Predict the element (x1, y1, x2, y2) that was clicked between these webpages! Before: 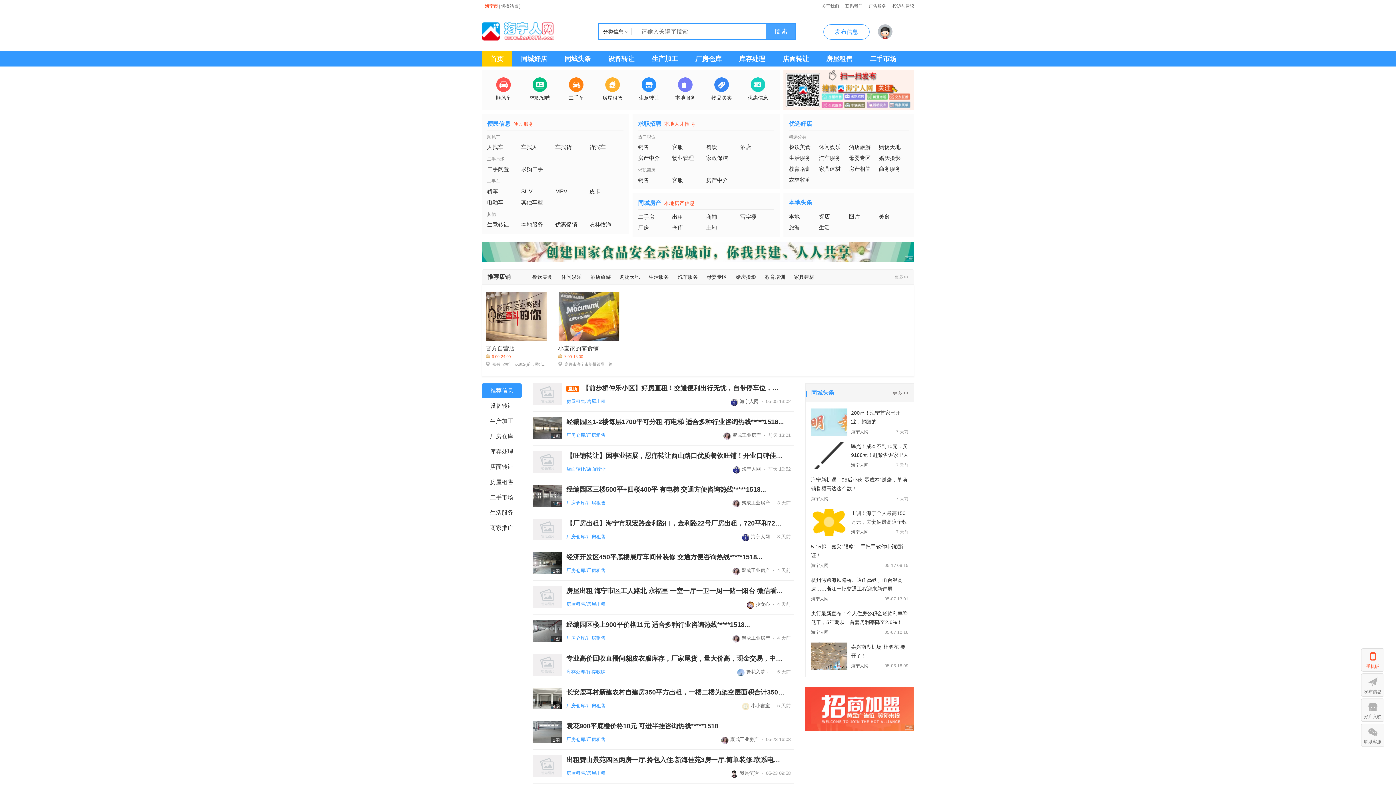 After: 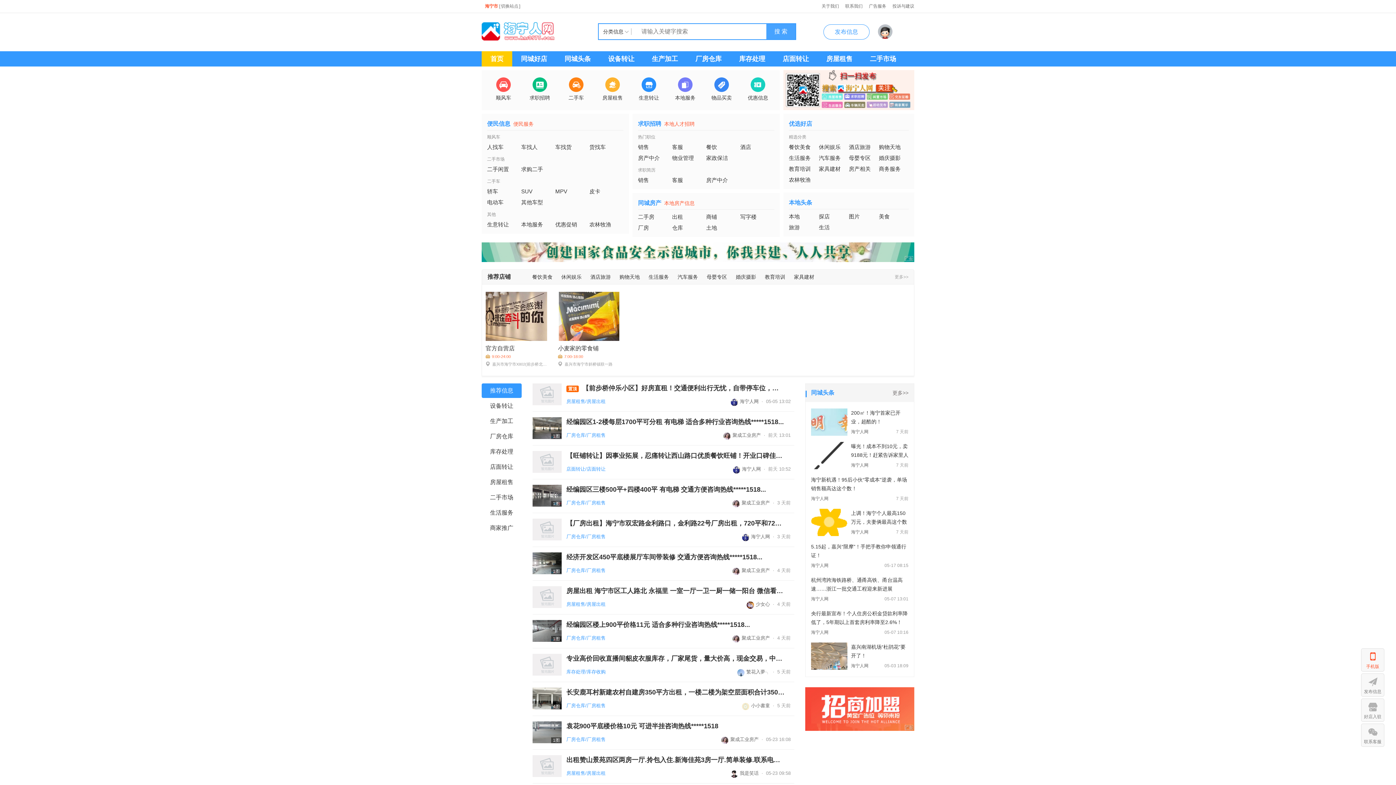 Action: bbox: (485, 291, 547, 340)